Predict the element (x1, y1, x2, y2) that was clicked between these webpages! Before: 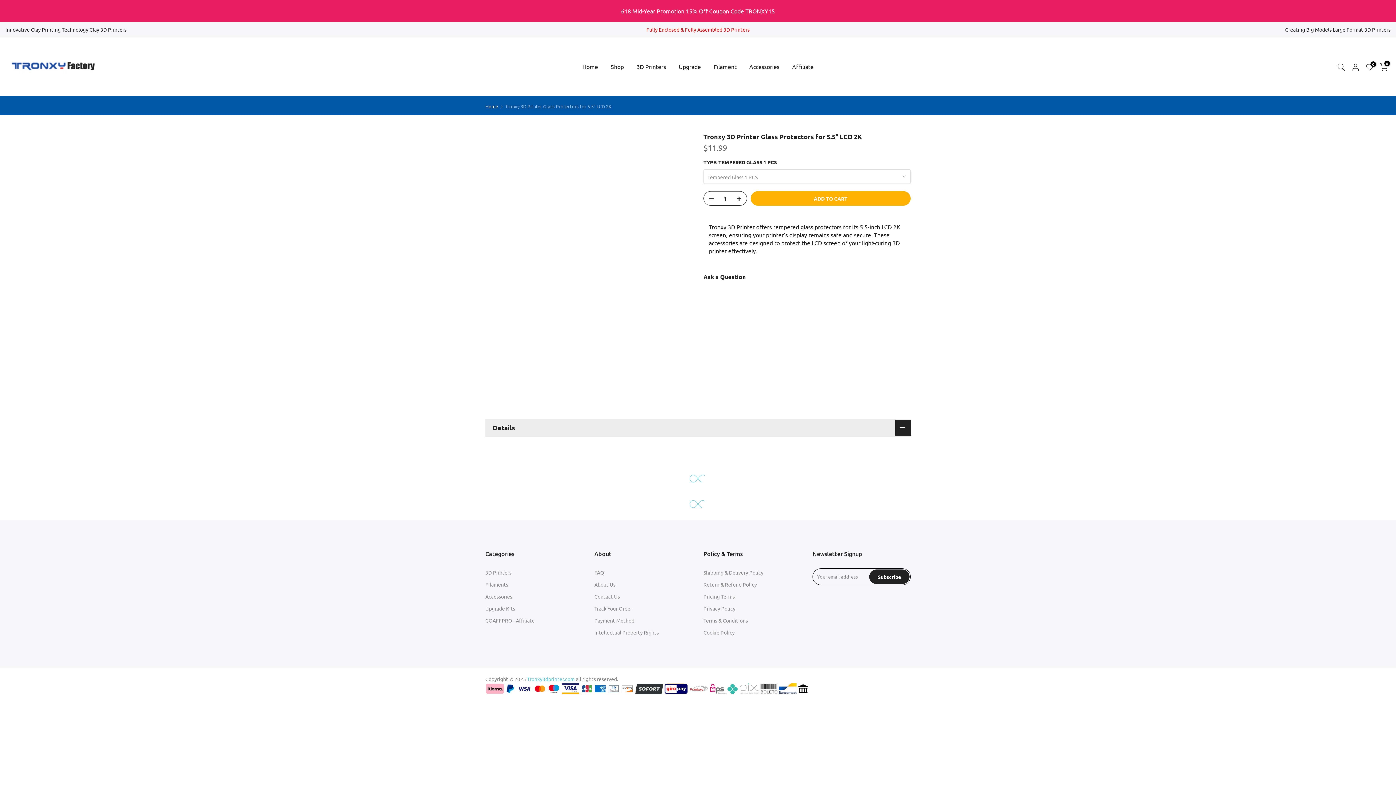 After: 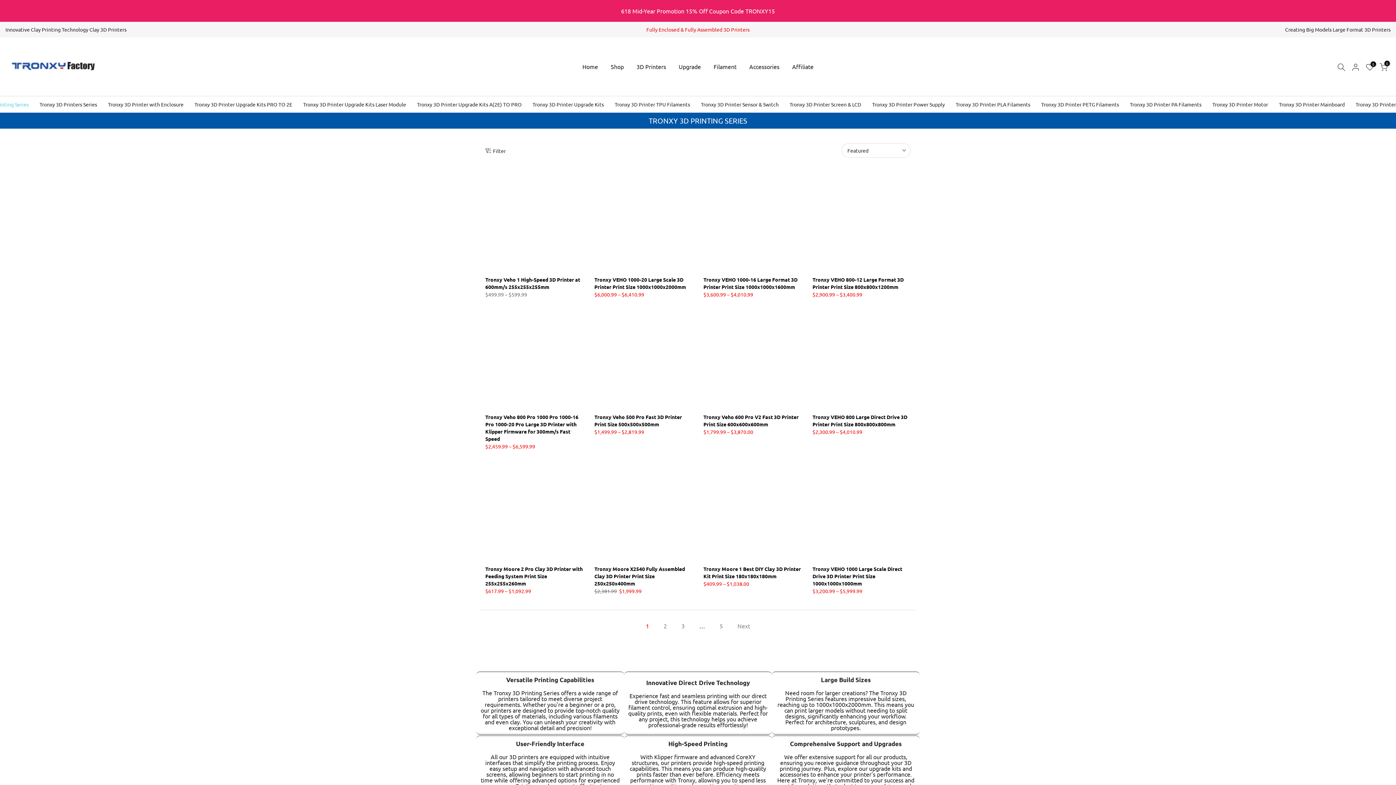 Action: bbox: (485, 569, 511, 576) label: 3D Printers